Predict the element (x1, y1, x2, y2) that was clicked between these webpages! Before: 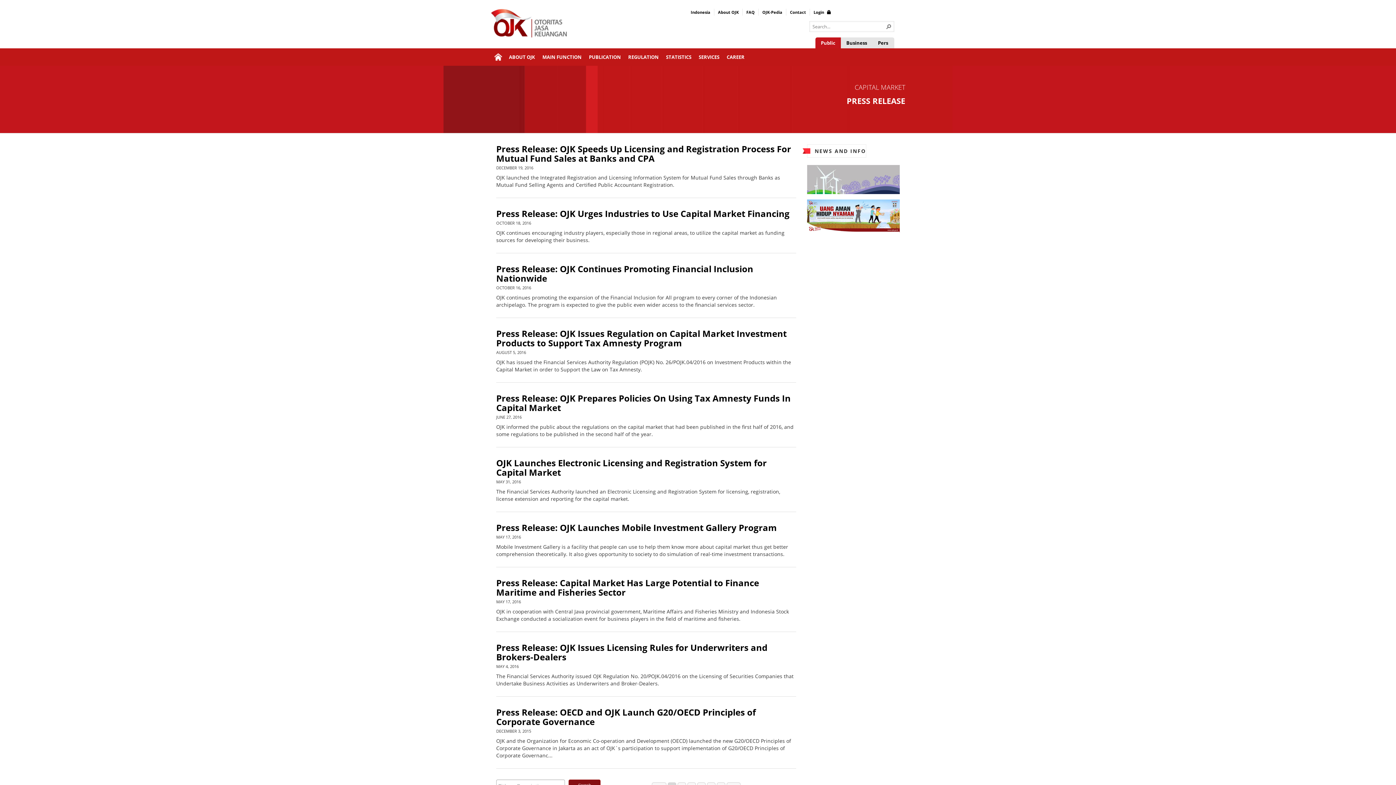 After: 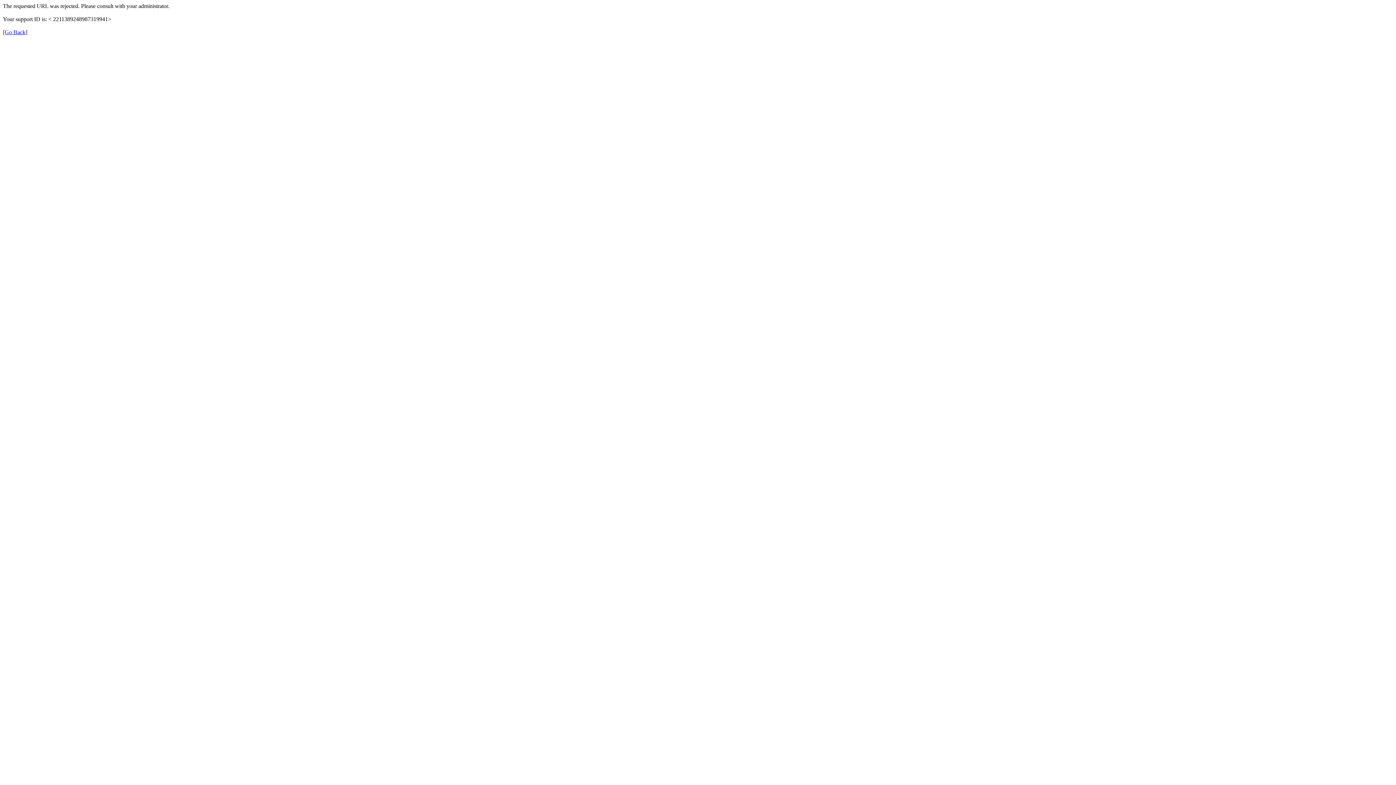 Action: bbox: (687, 8, 714, 15) label: Indonesia